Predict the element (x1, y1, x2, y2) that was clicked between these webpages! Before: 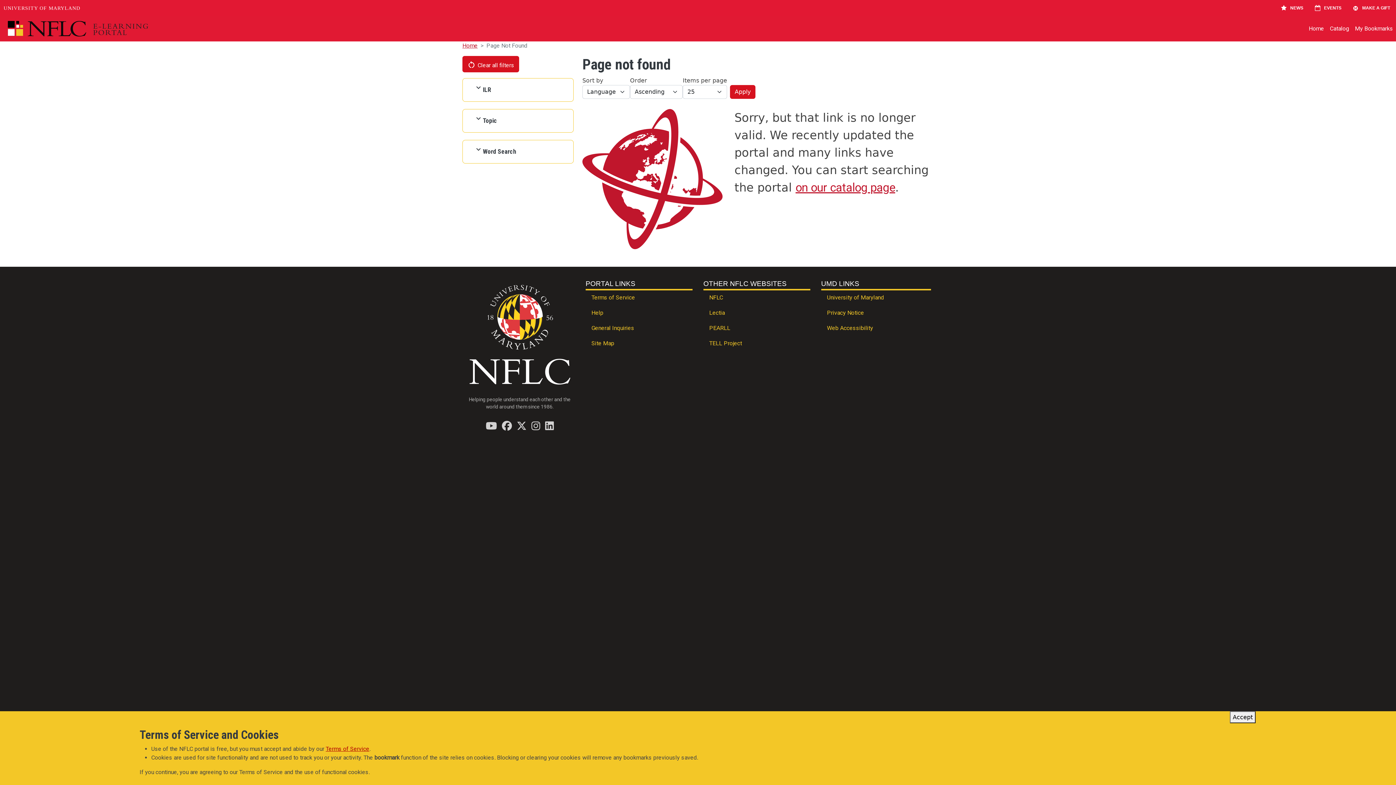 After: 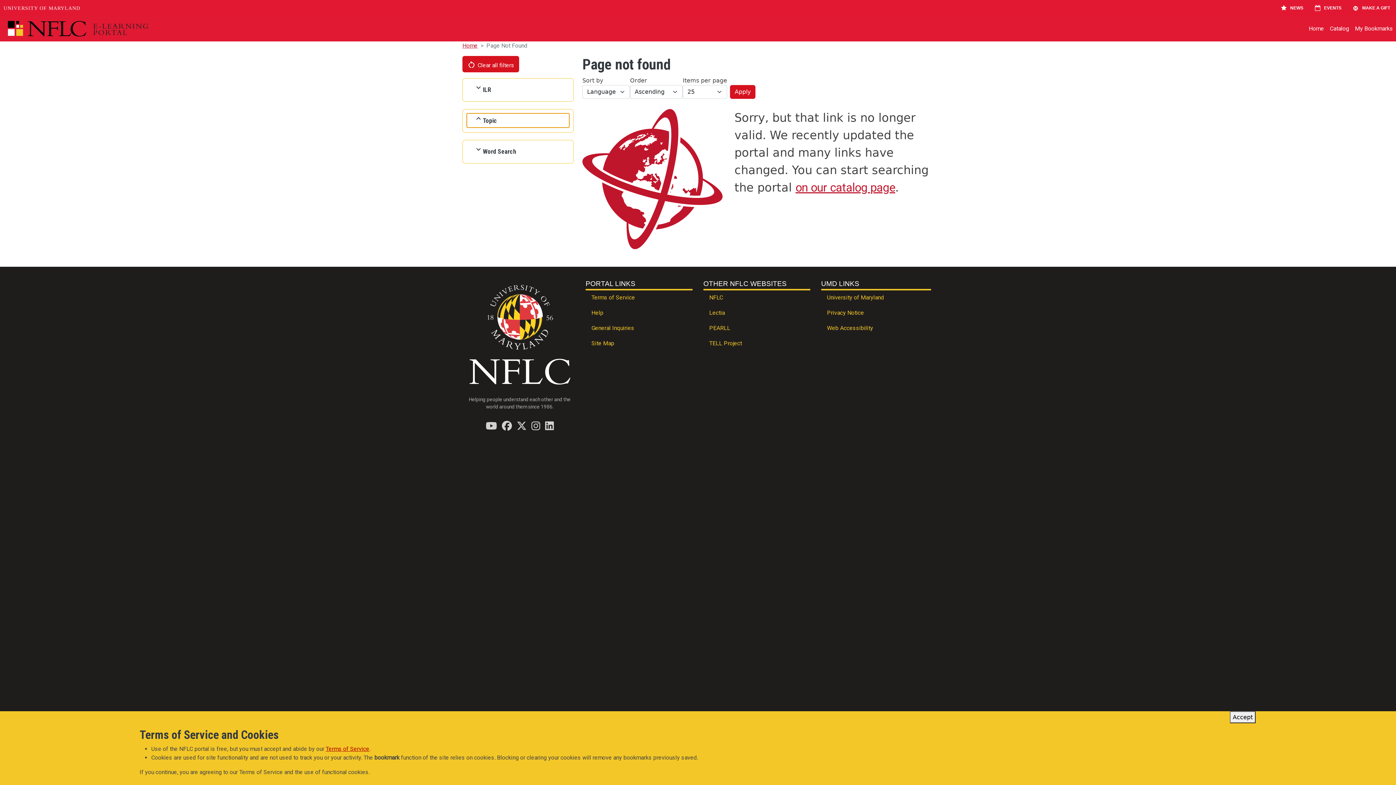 Action: label: Topic bbox: (466, 113, 569, 127)